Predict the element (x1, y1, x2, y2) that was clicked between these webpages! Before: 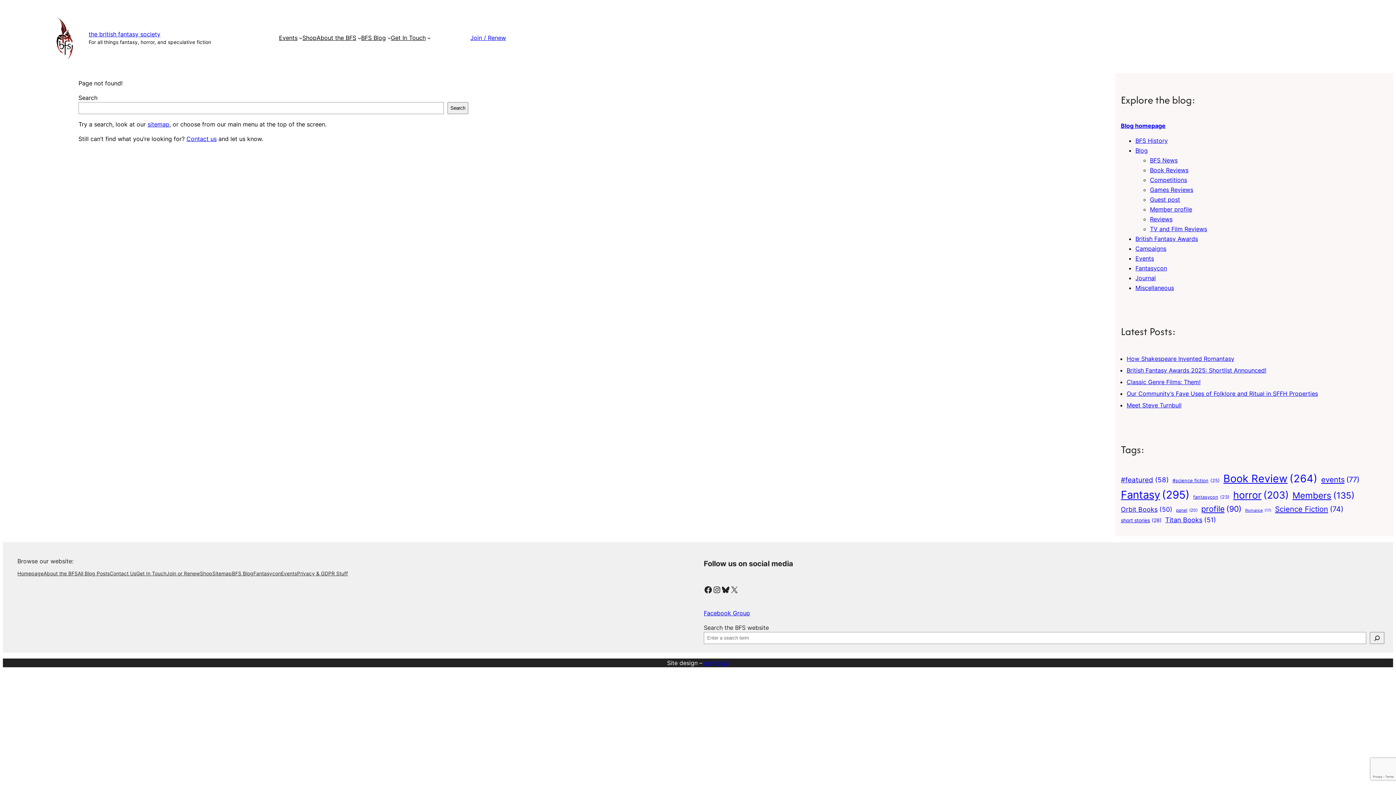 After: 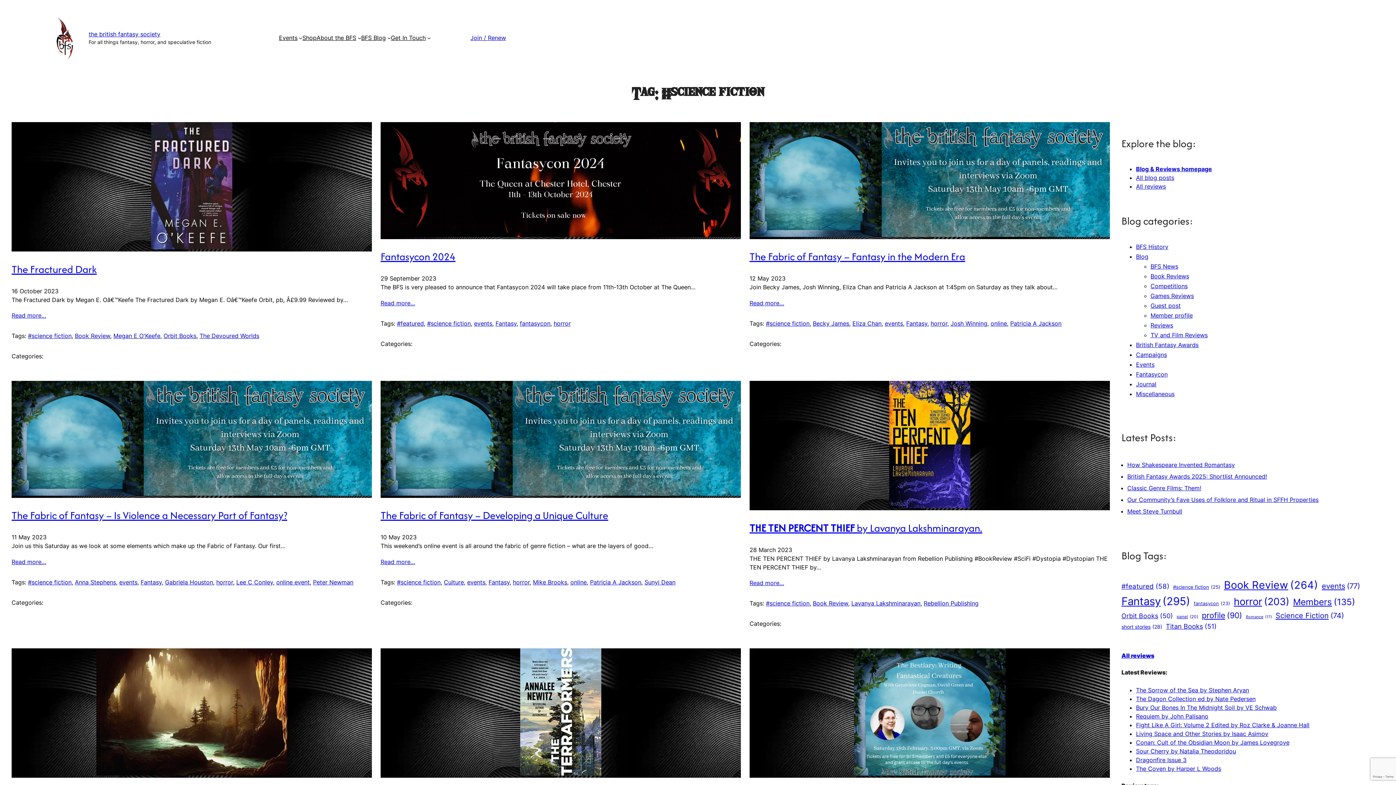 Action: label: #science fiction (25 items) bbox: (1172, 477, 1220, 484)